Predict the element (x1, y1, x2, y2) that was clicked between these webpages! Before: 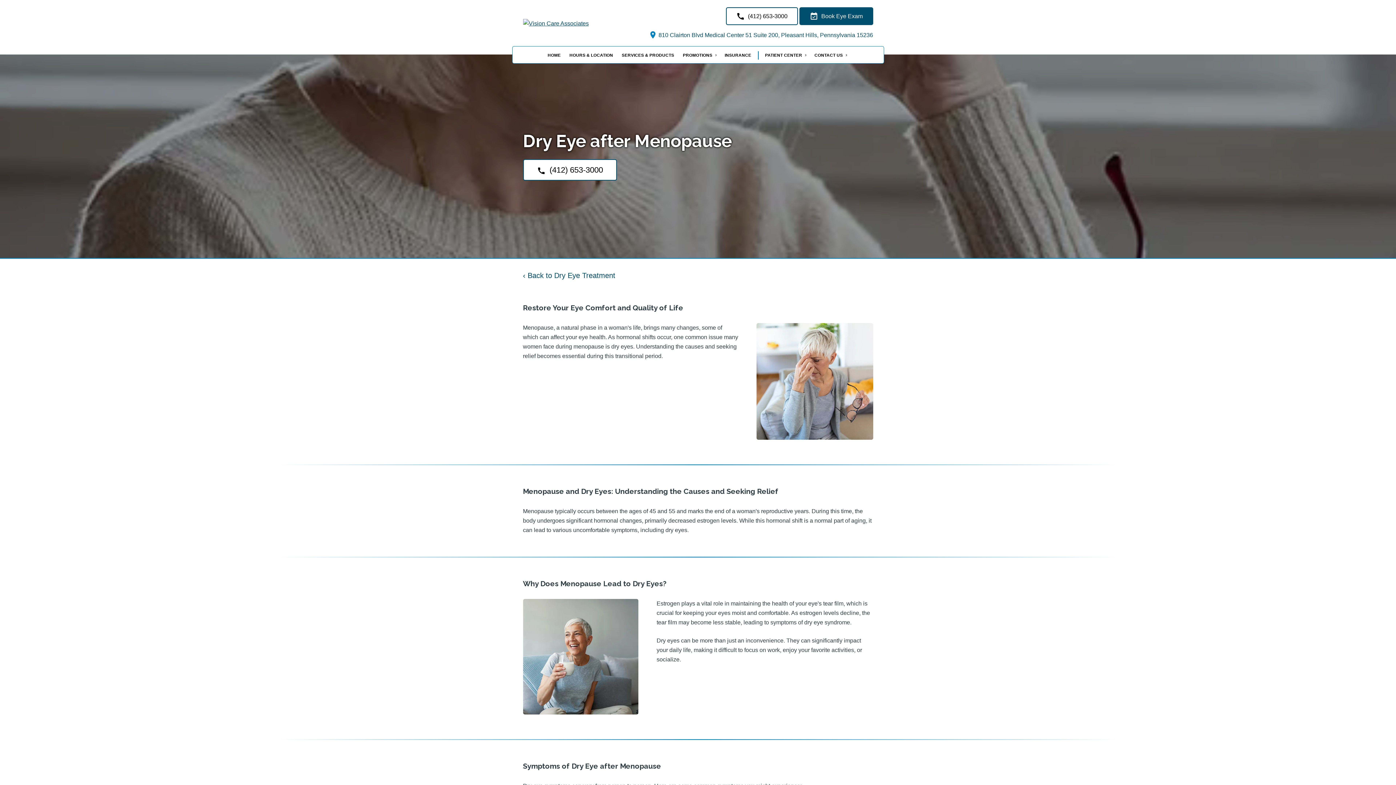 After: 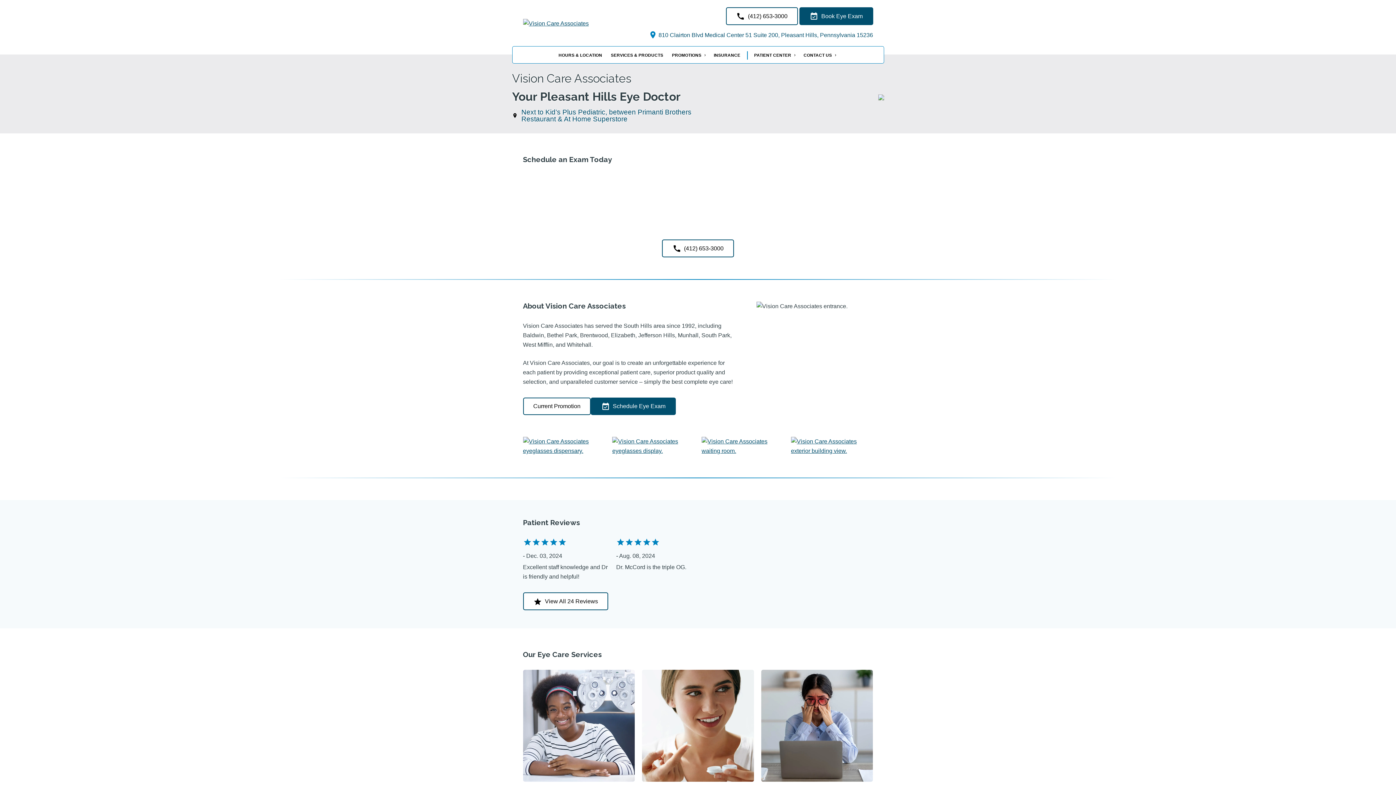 Action: bbox: (544, 51, 564, 59) label: HOME